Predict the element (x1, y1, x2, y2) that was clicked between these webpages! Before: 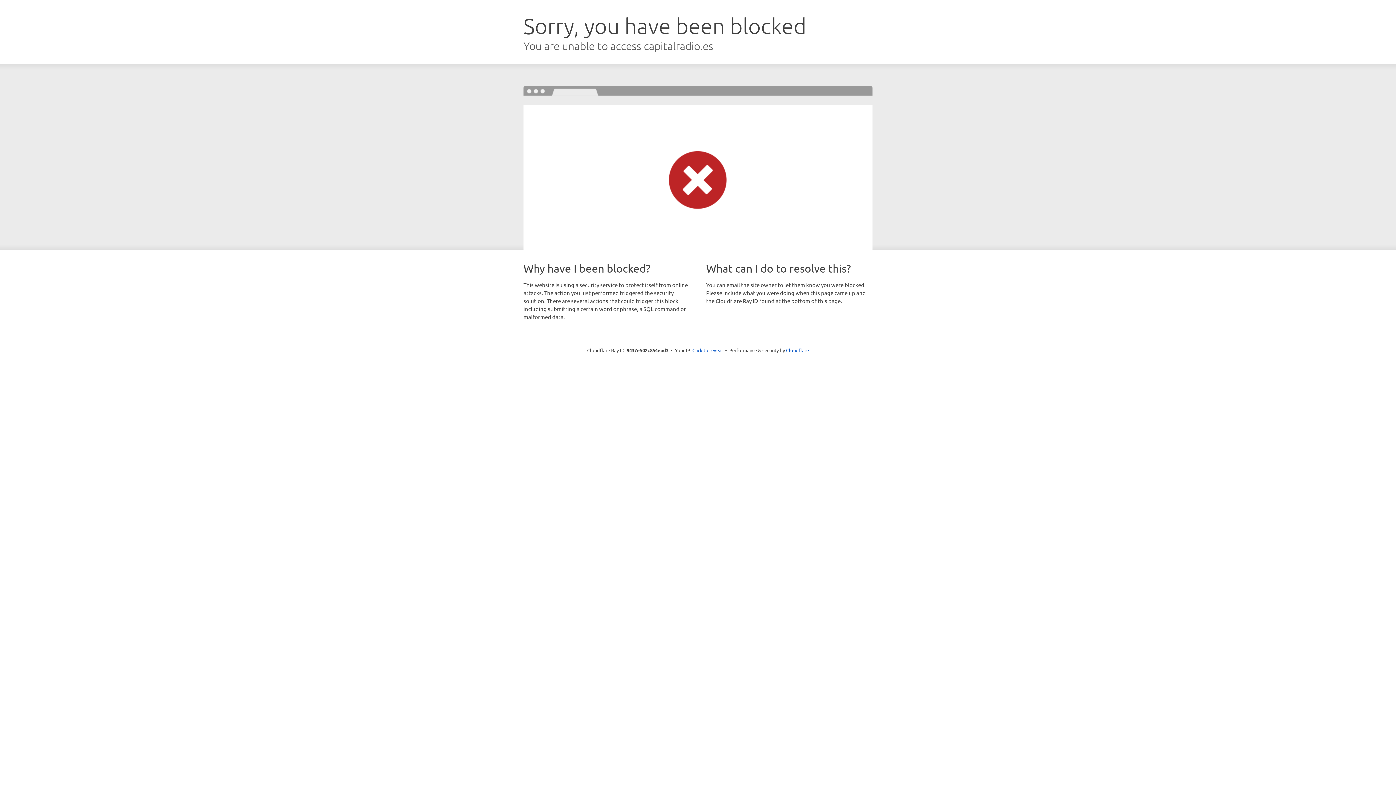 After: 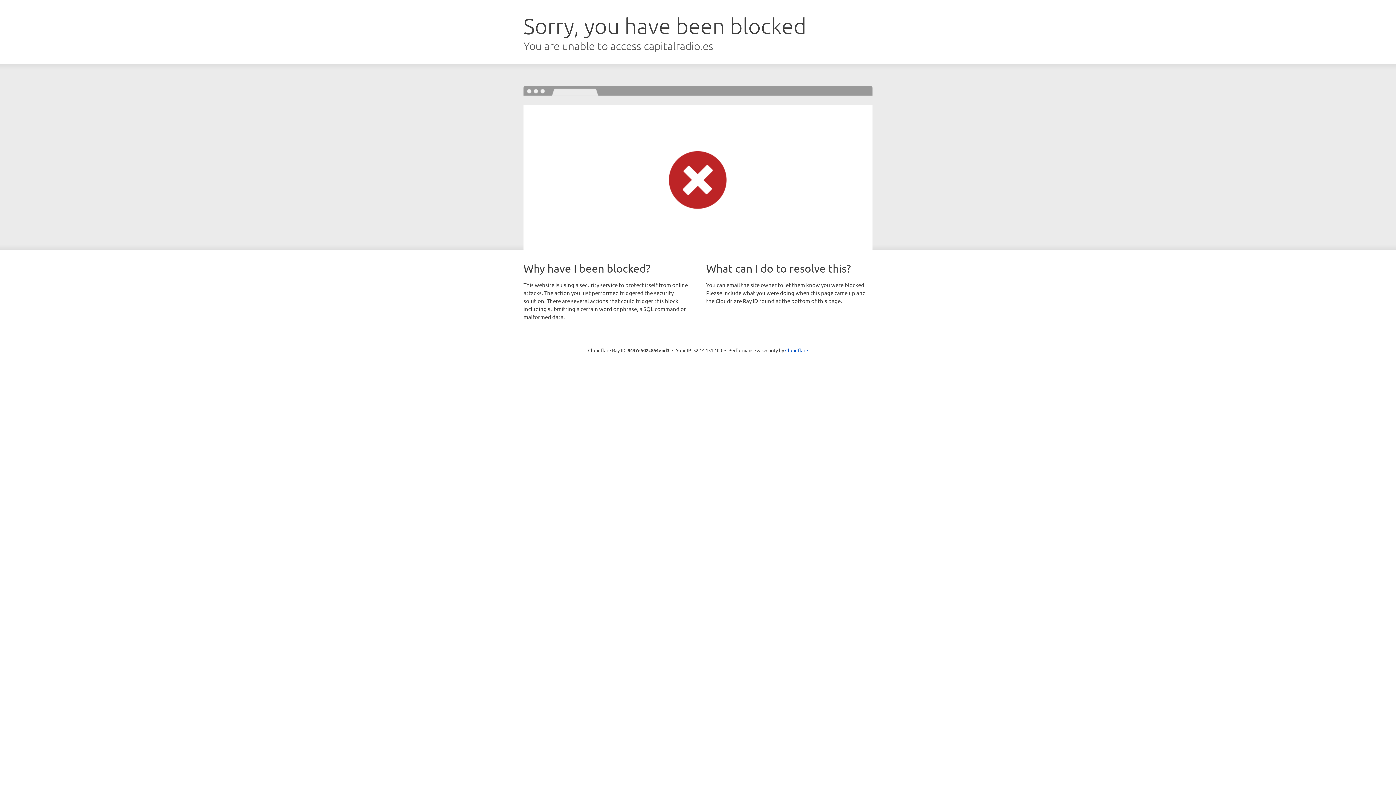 Action: bbox: (692, 346, 723, 353) label: Click to reveal